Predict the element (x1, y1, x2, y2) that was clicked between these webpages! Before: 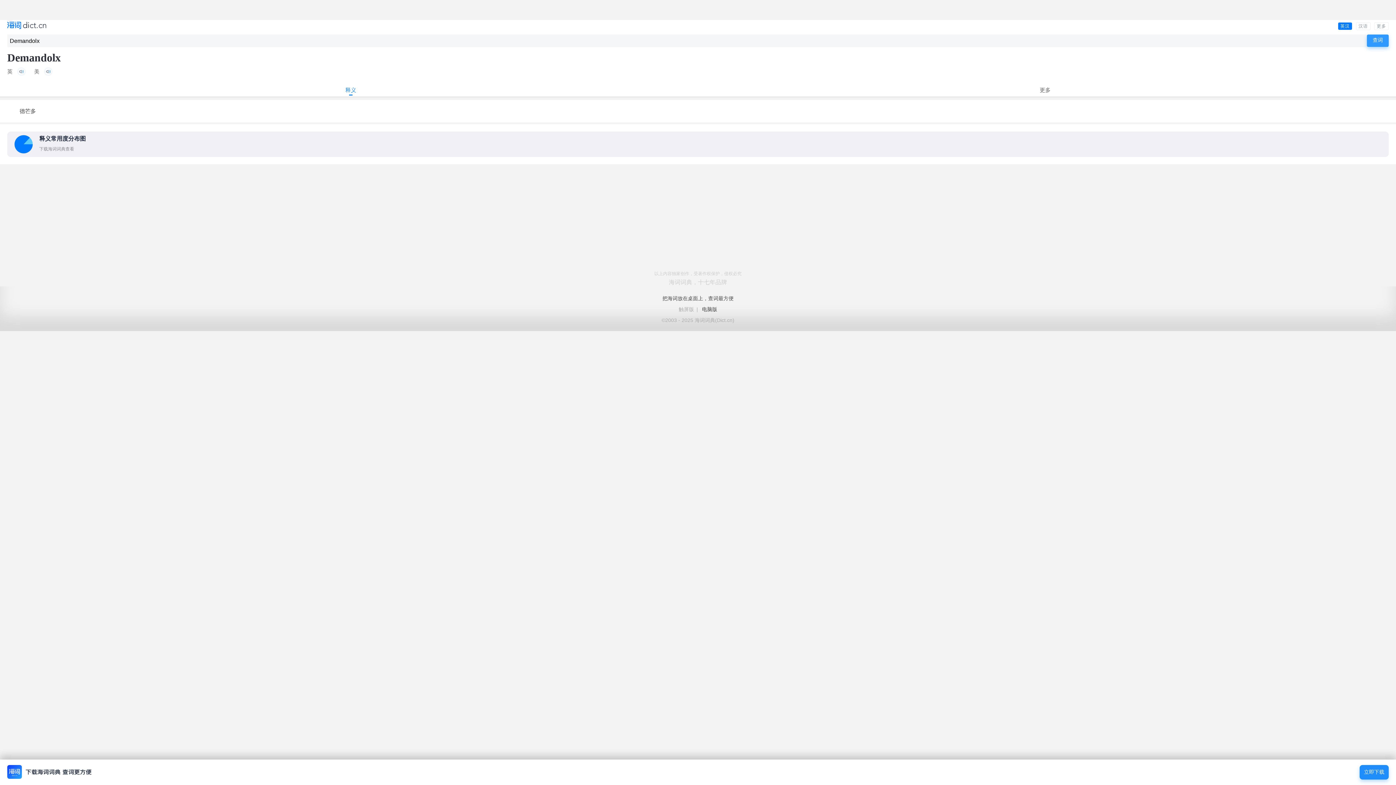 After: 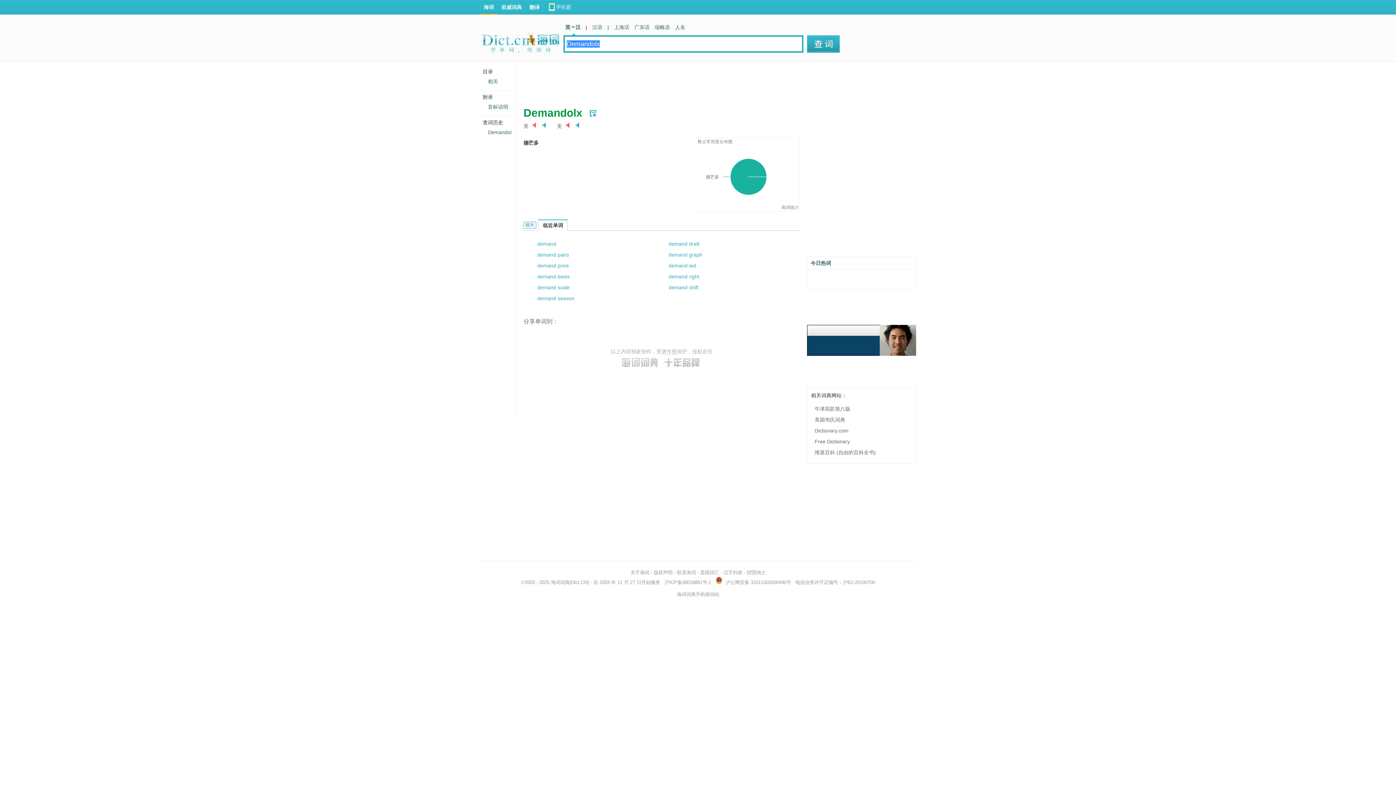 Action: label: 电脑版 bbox: (702, 306, 717, 312)